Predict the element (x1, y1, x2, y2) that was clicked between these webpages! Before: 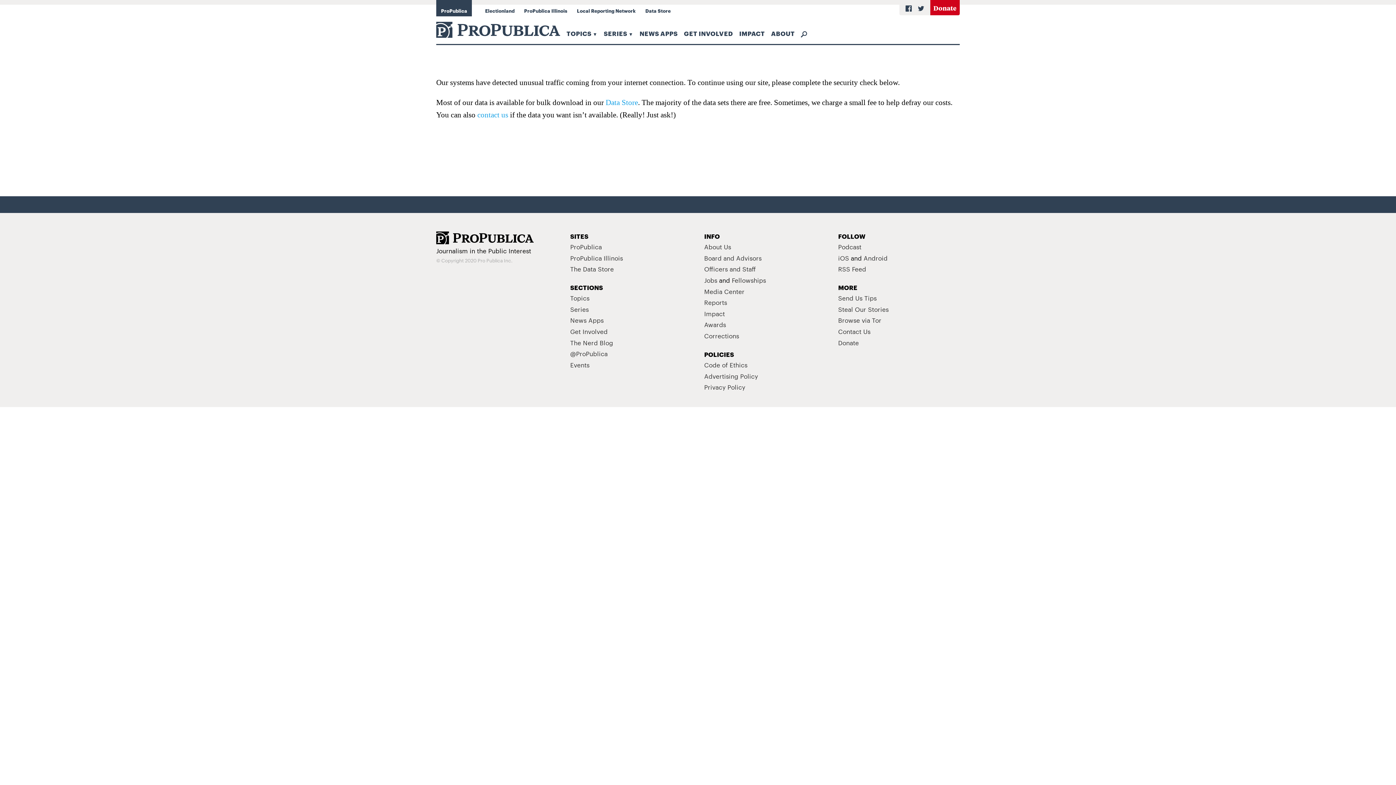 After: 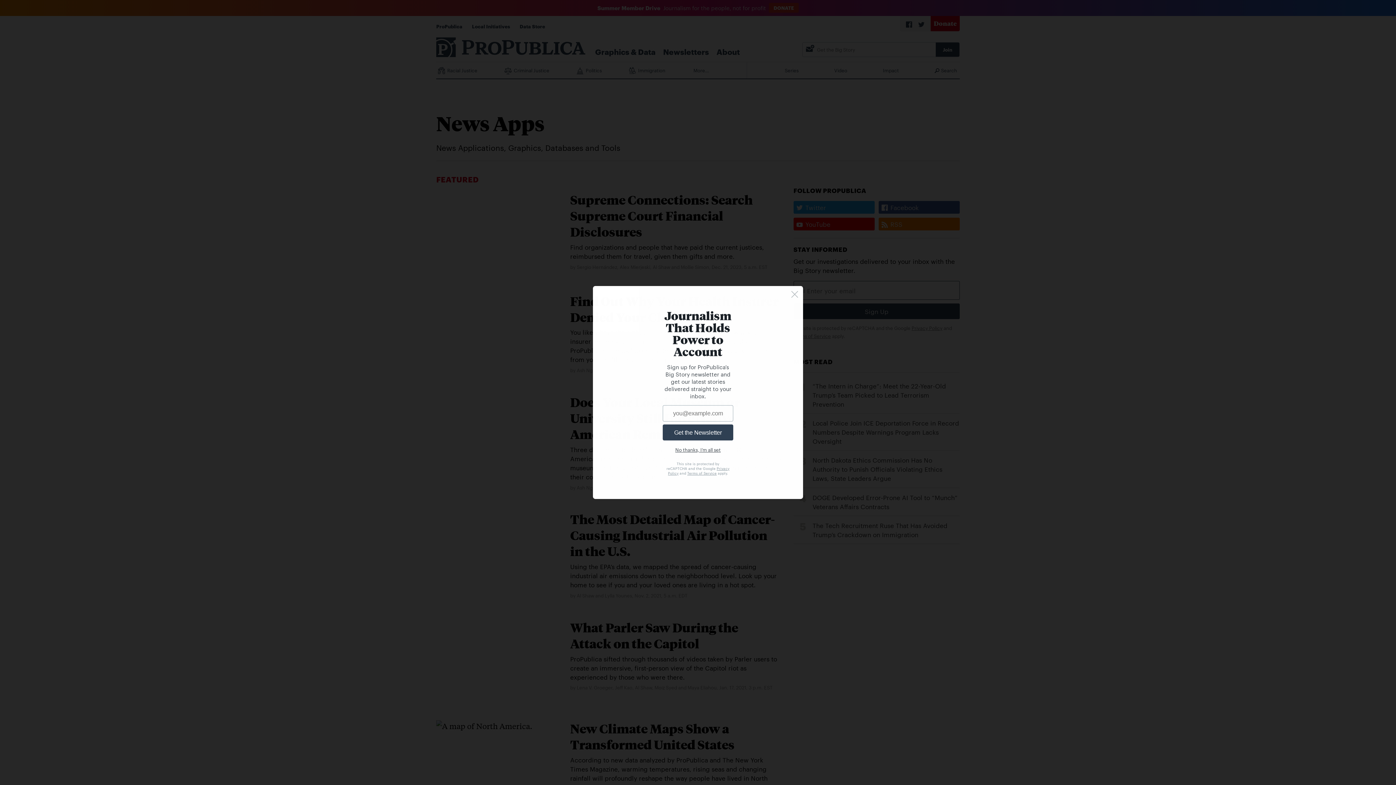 Action: bbox: (570, 315, 603, 324) label: News Apps